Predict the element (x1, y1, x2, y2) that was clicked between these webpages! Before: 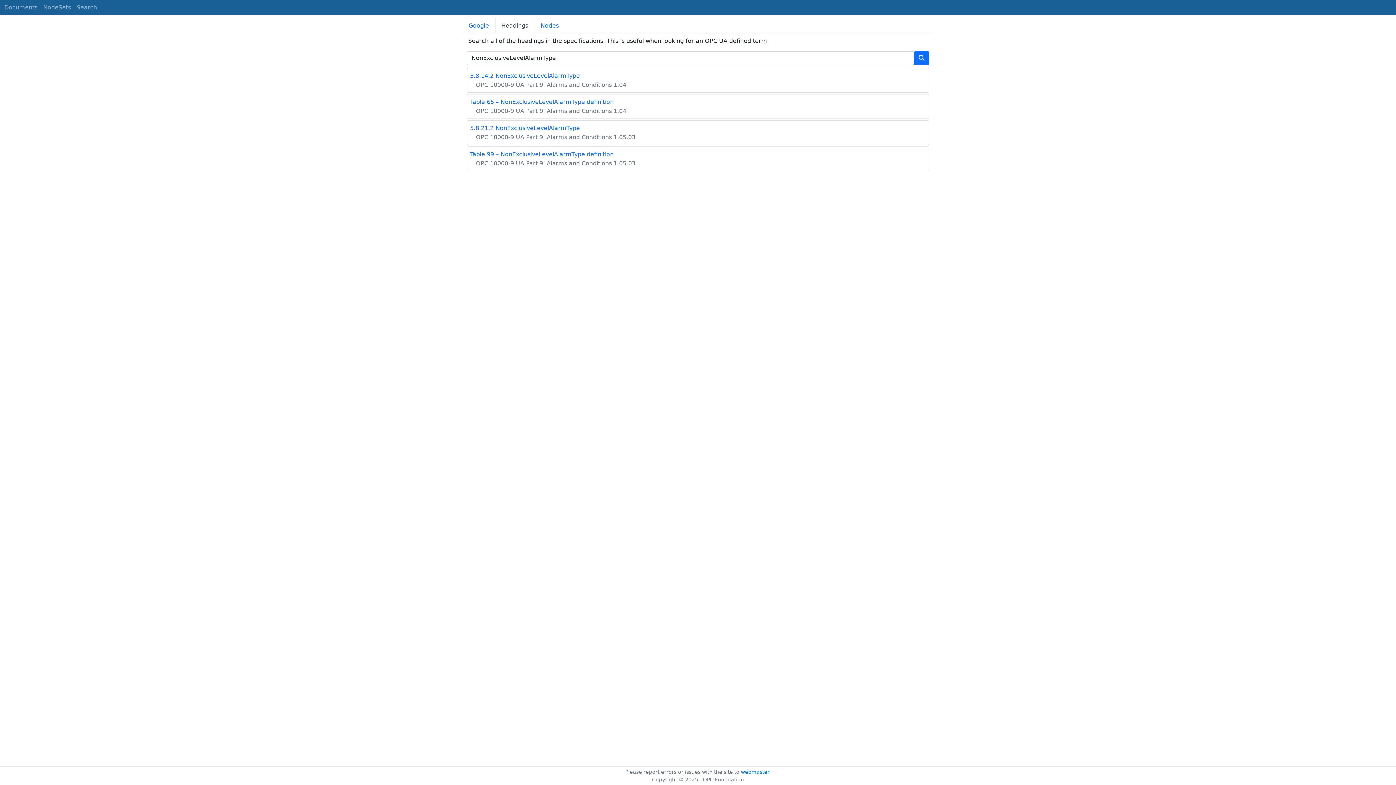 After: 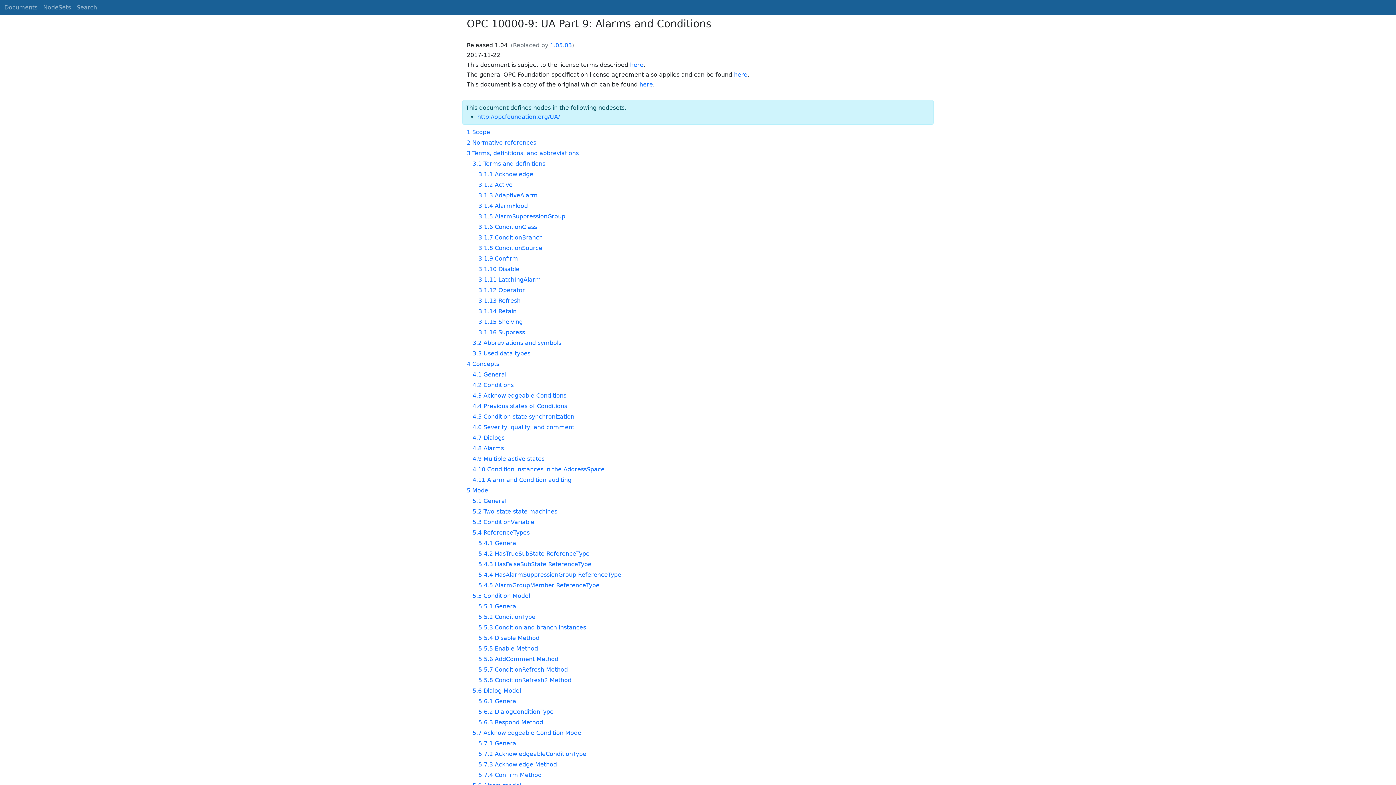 Action: label: OPC 10000-9 UA Part 9: Alarms and Conditions 1.04 bbox: (470, 81, 626, 88)